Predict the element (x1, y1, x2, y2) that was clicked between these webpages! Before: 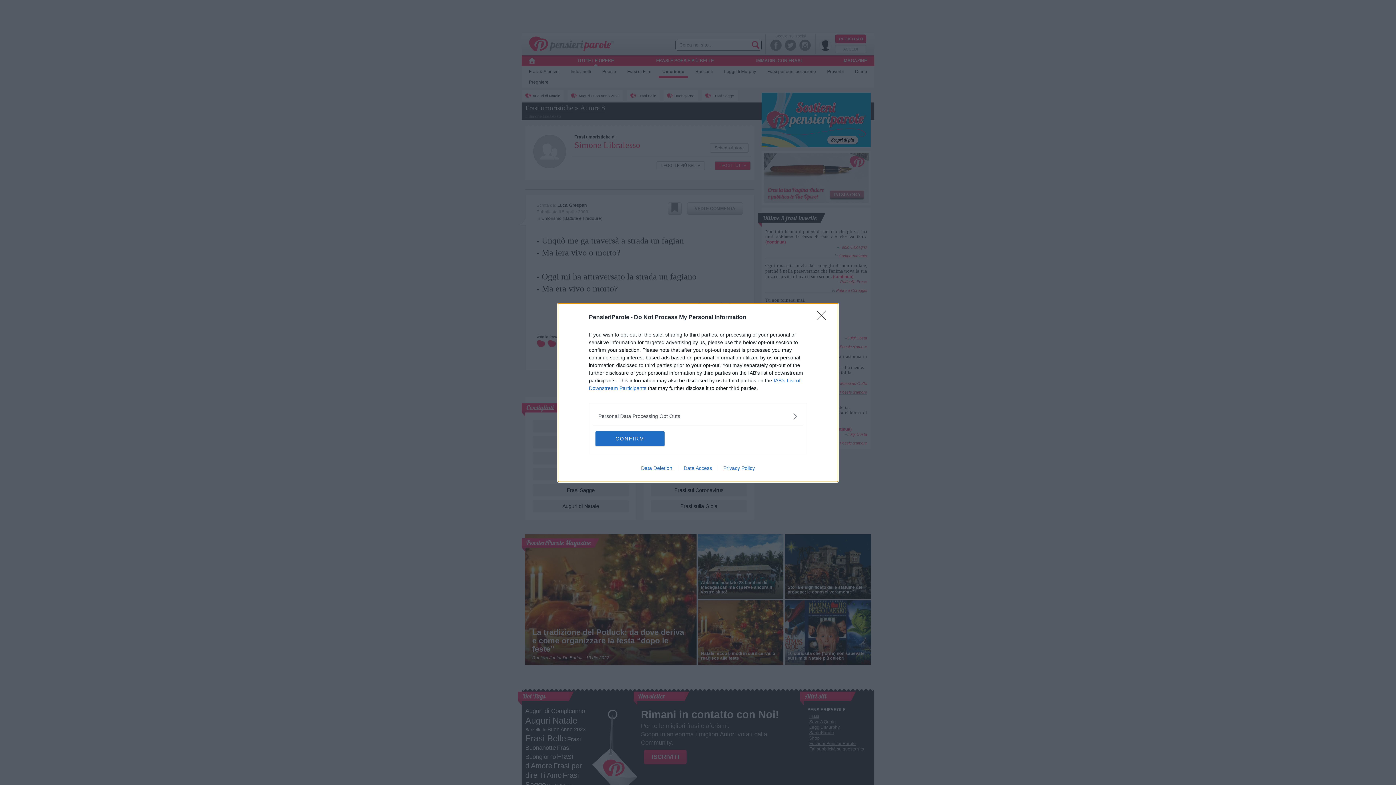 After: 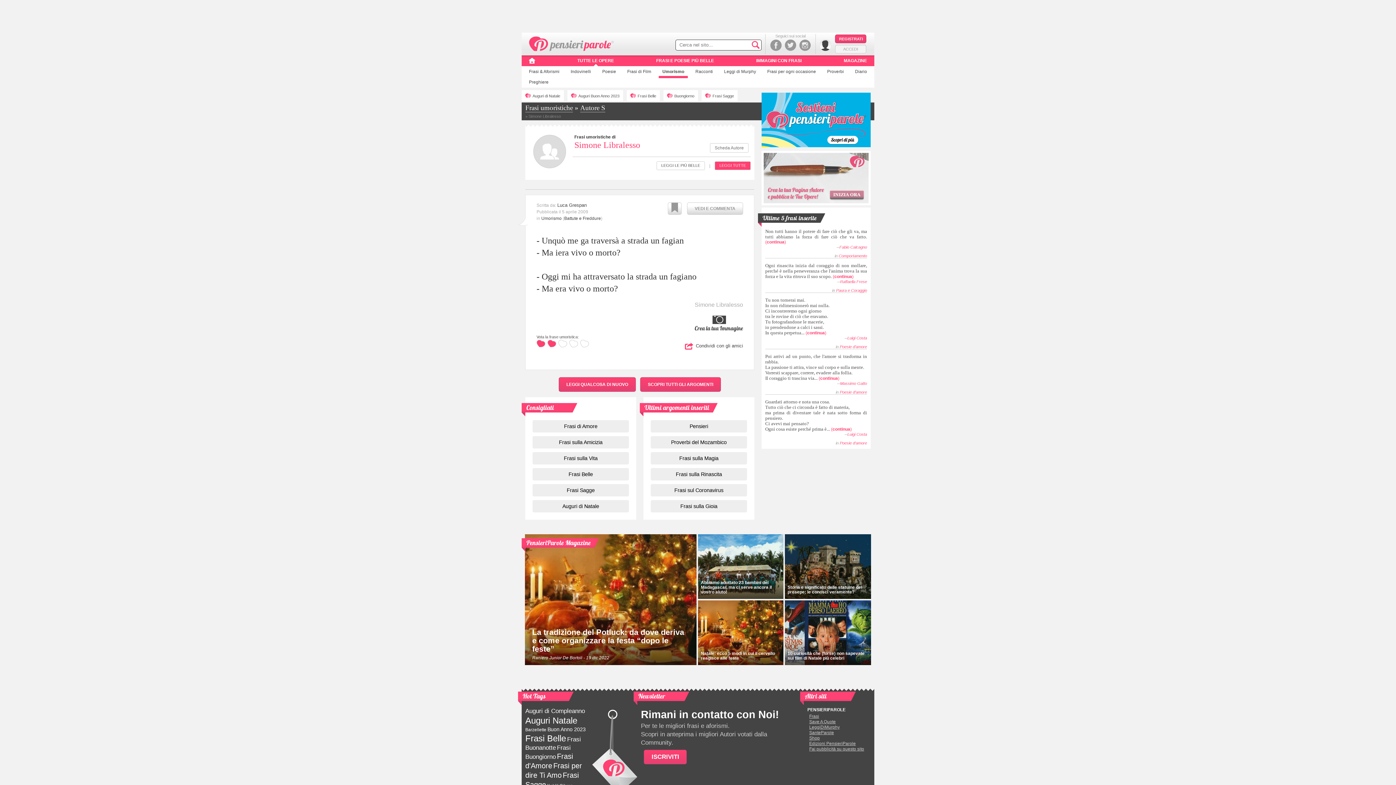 Action: label: CONFIRM bbox: (595, 431, 664, 446)